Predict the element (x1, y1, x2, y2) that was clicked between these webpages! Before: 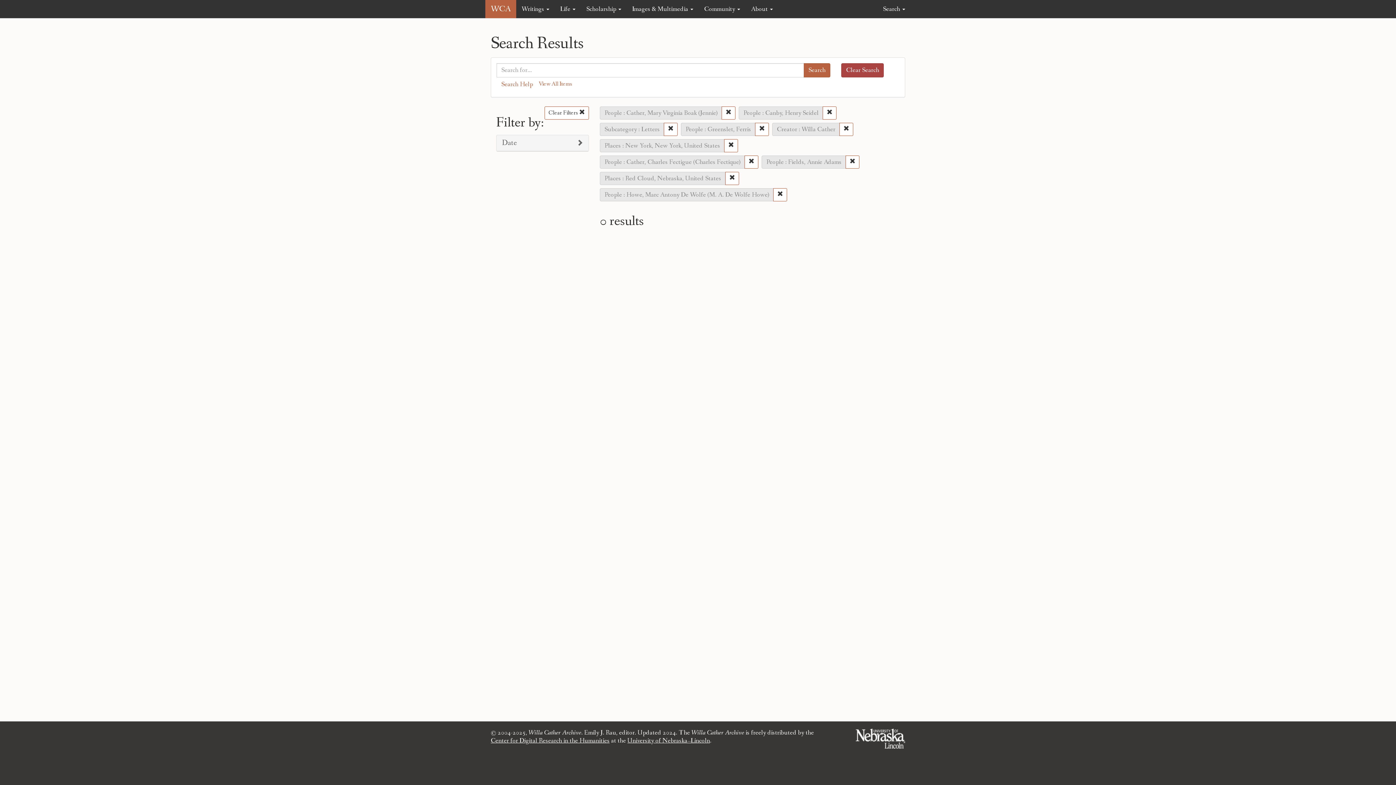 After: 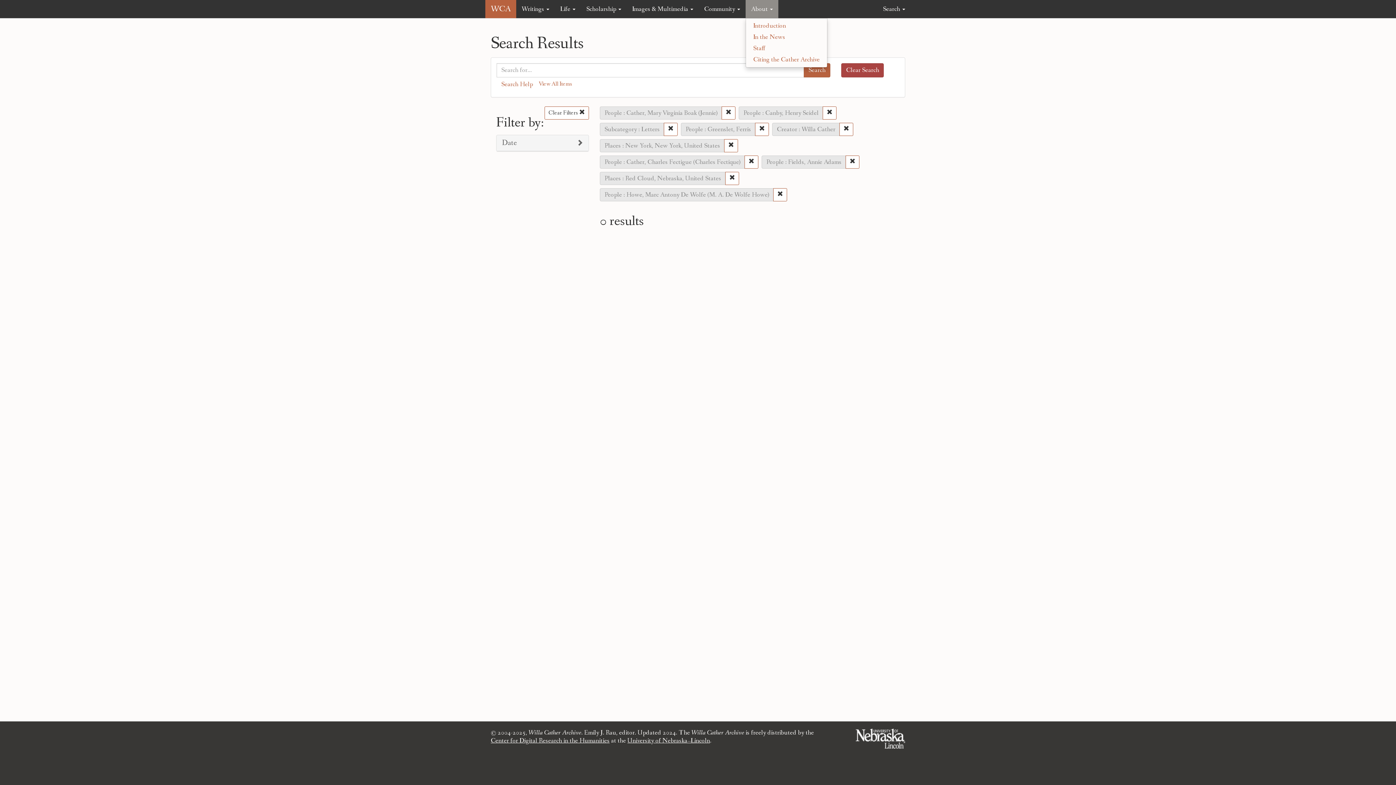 Action: label: About  bbox: (745, 0, 778, 18)